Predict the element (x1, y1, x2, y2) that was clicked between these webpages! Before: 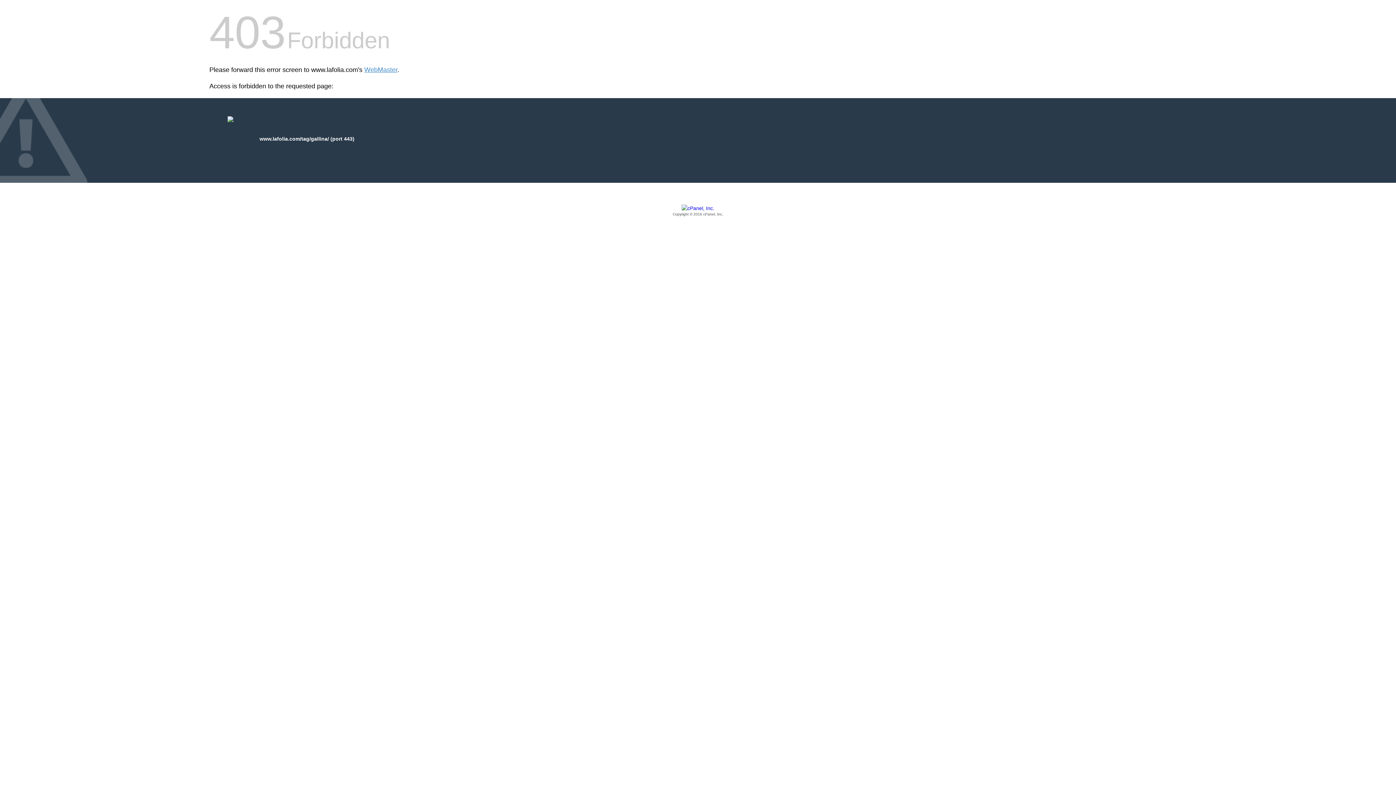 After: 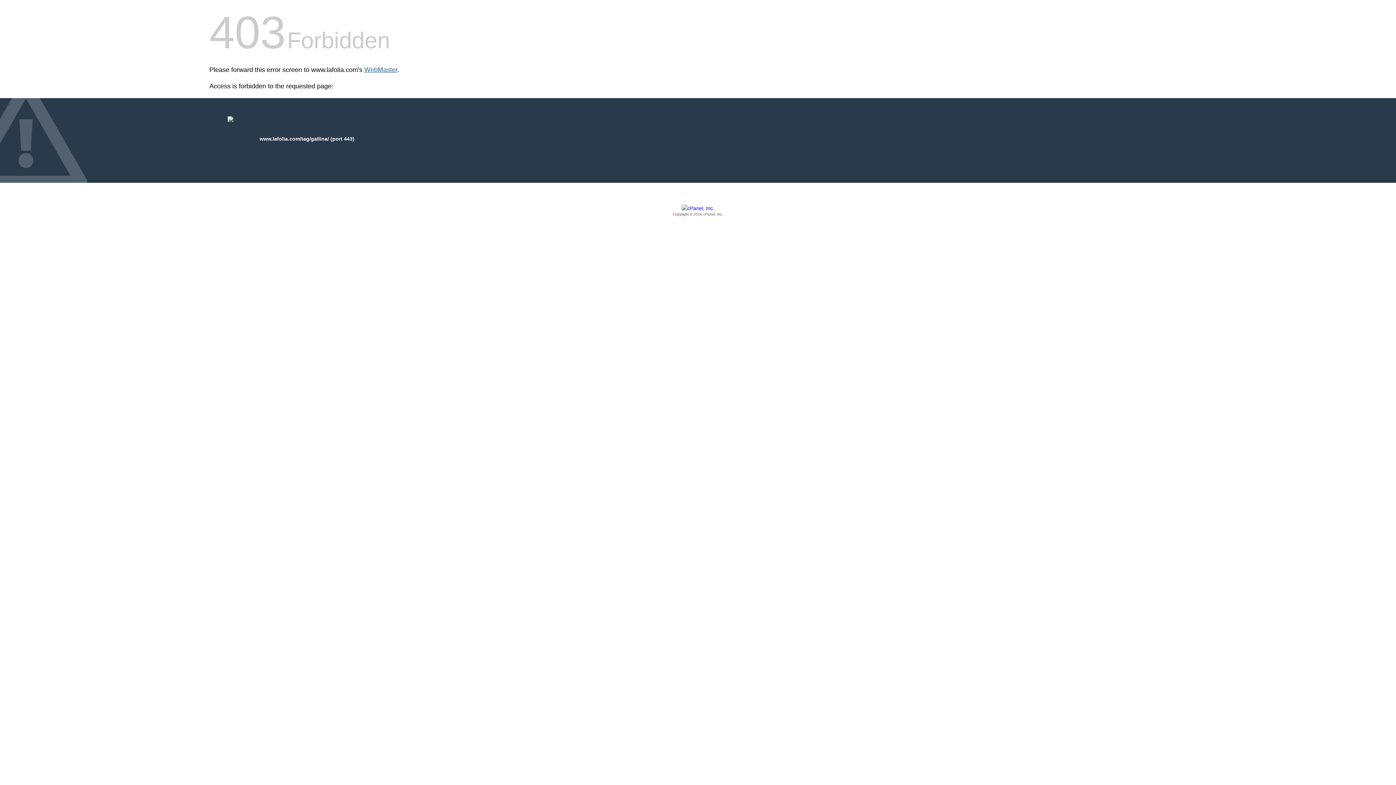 Action: label: WebMaster bbox: (364, 66, 397, 73)